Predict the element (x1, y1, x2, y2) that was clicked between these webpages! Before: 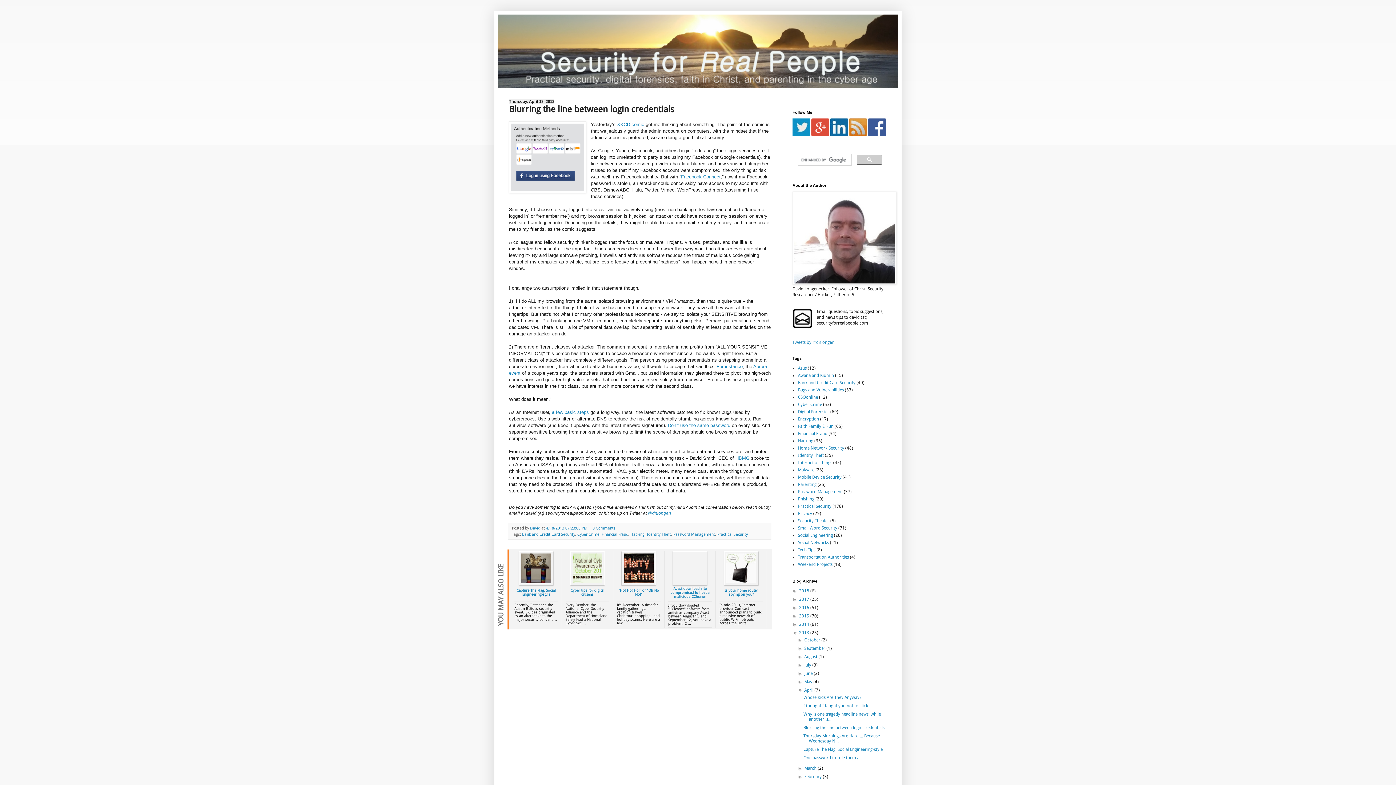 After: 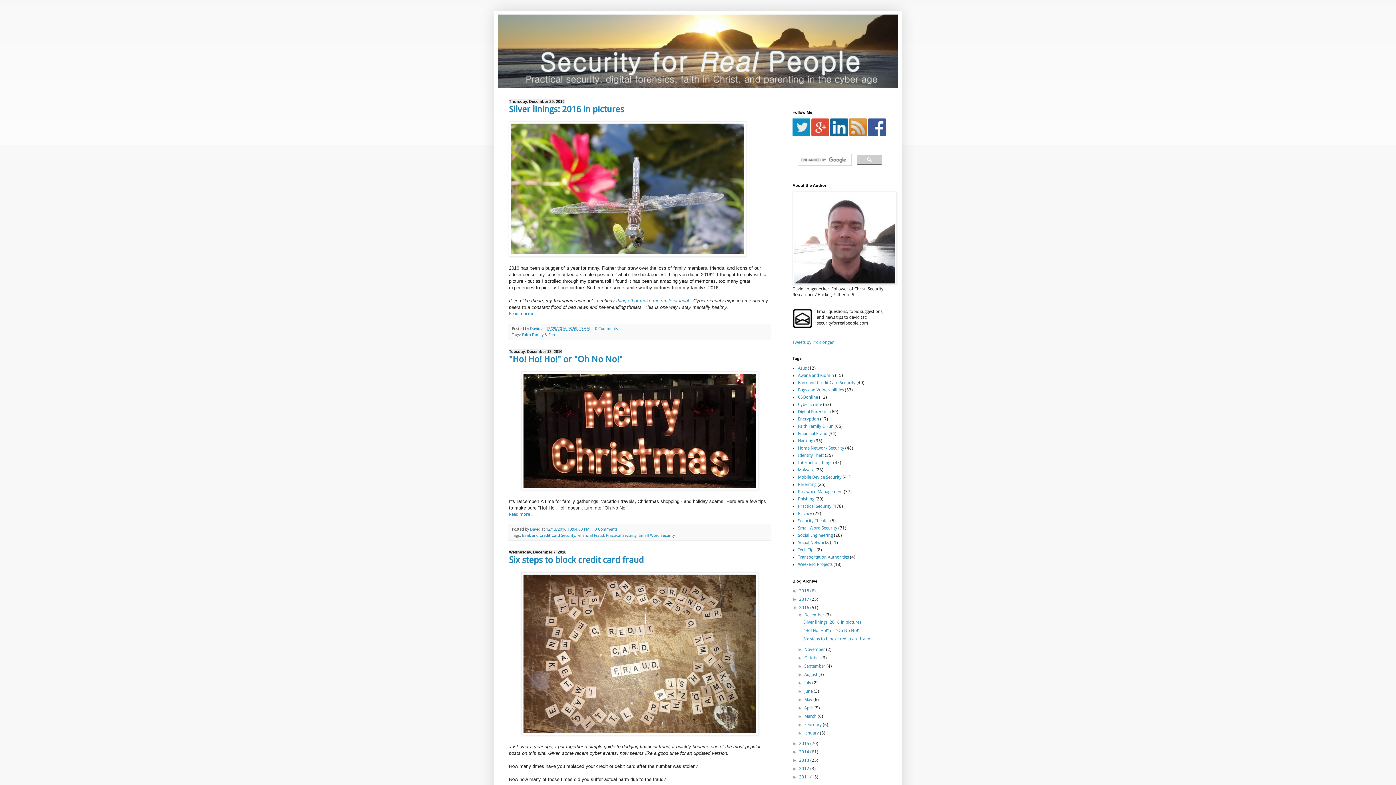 Action: label: 2016  bbox: (799, 605, 810, 610)